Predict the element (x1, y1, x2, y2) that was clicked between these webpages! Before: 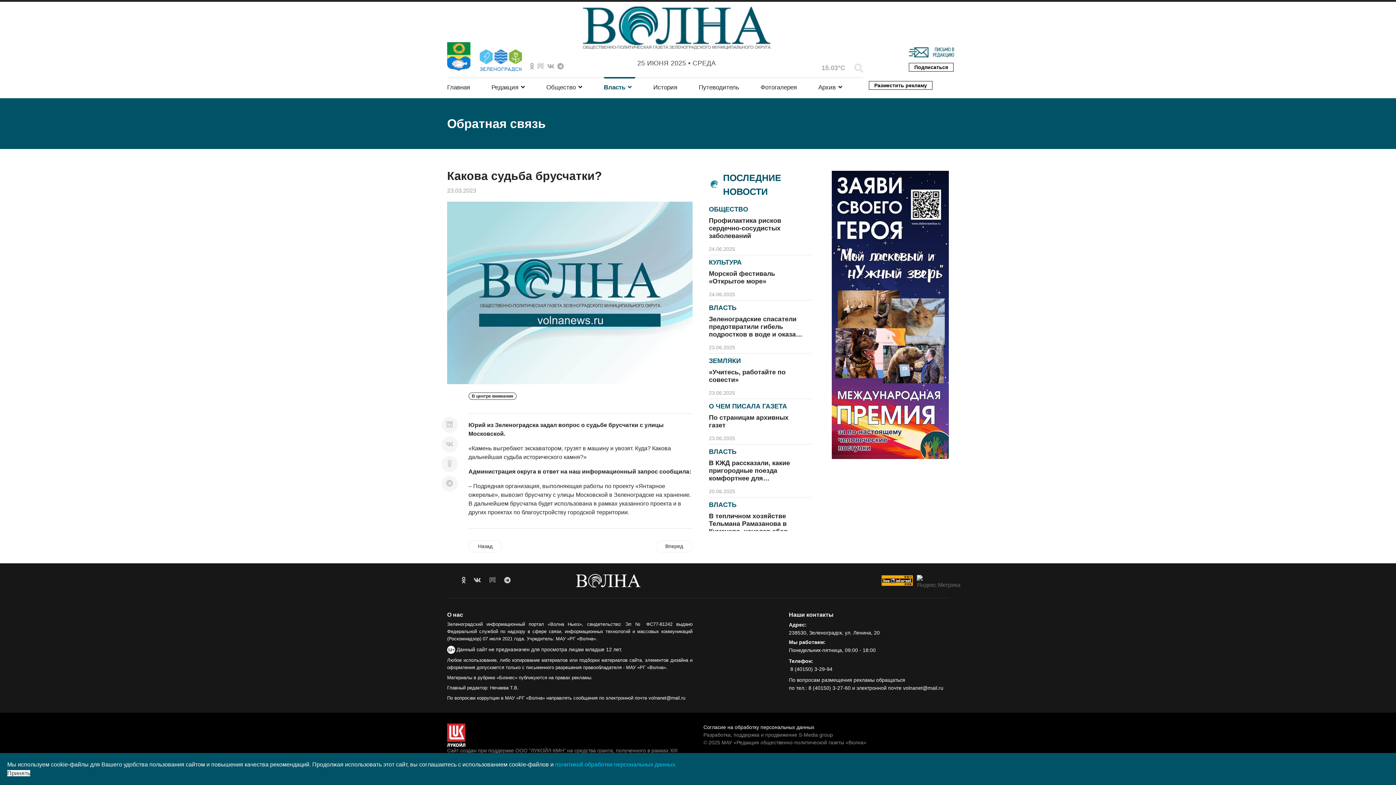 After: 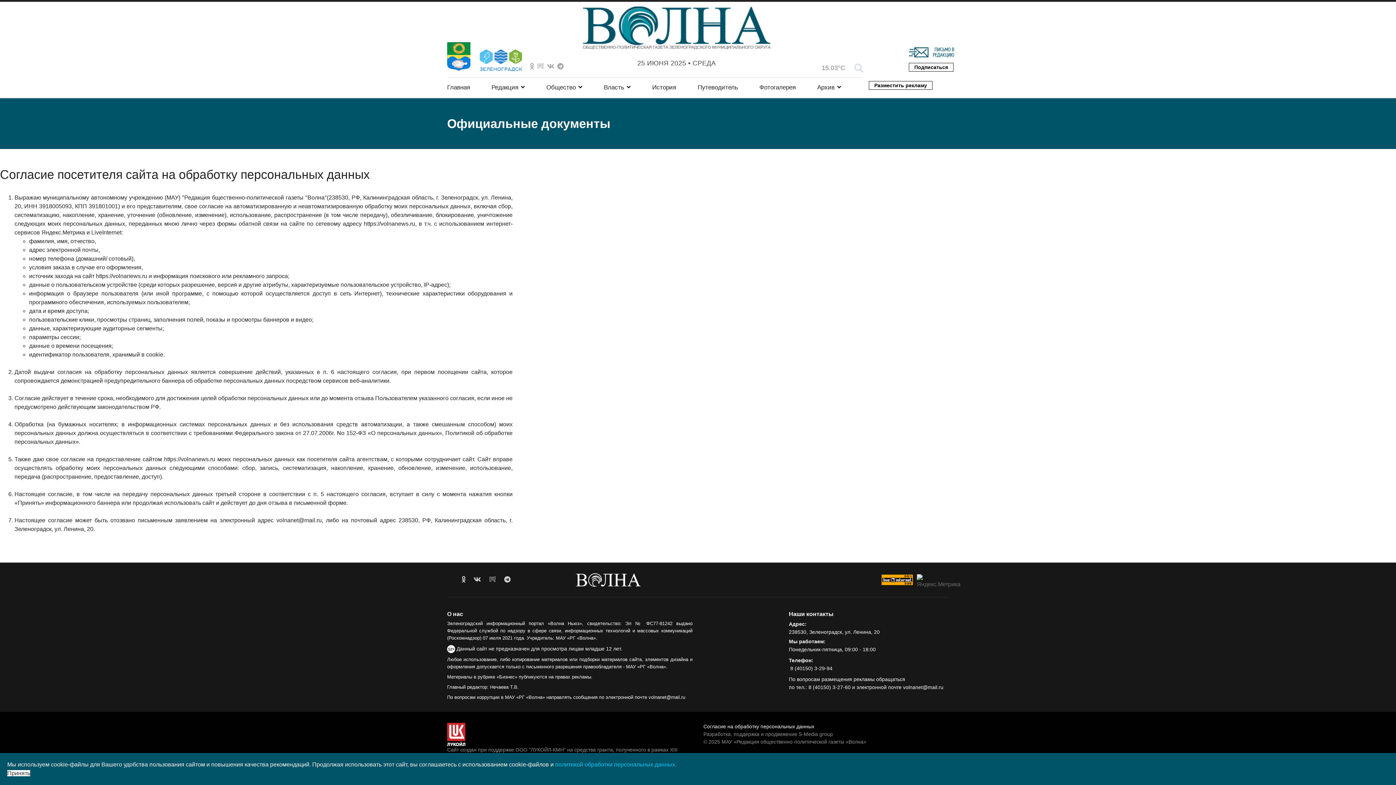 Action: bbox: (555, 761, 676, 768) label: политикой обработки персональных данных.